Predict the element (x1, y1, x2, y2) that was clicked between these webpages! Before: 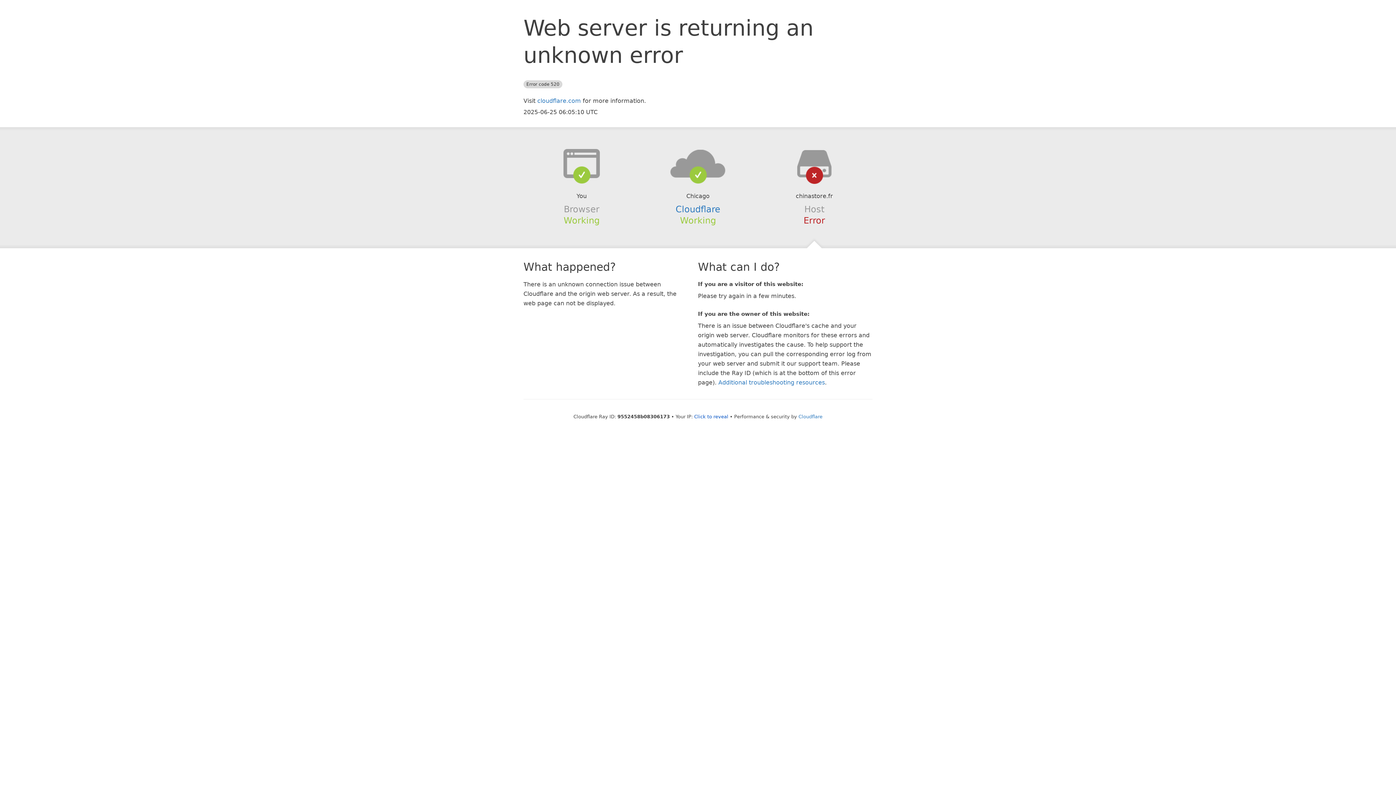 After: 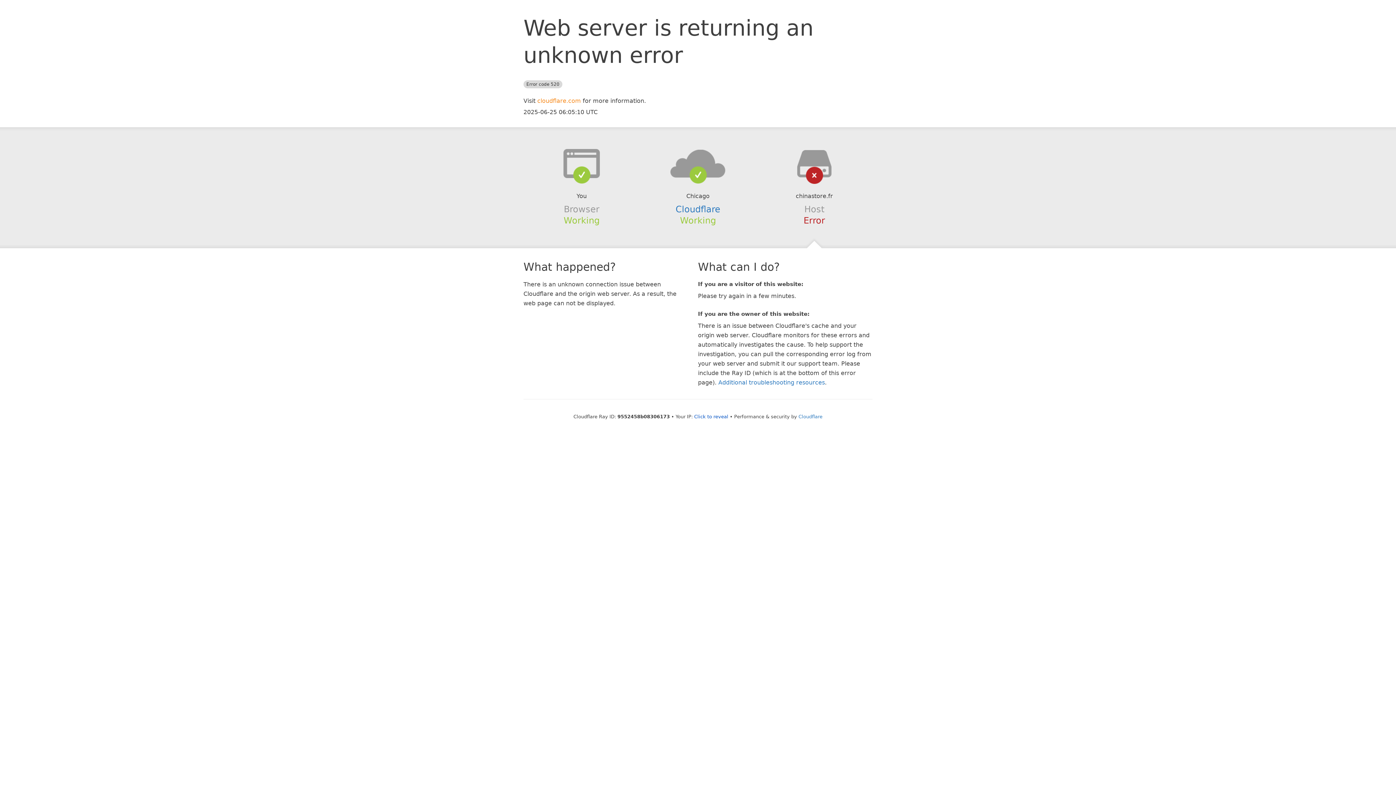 Action: label: cloudflare.com bbox: (537, 97, 581, 104)